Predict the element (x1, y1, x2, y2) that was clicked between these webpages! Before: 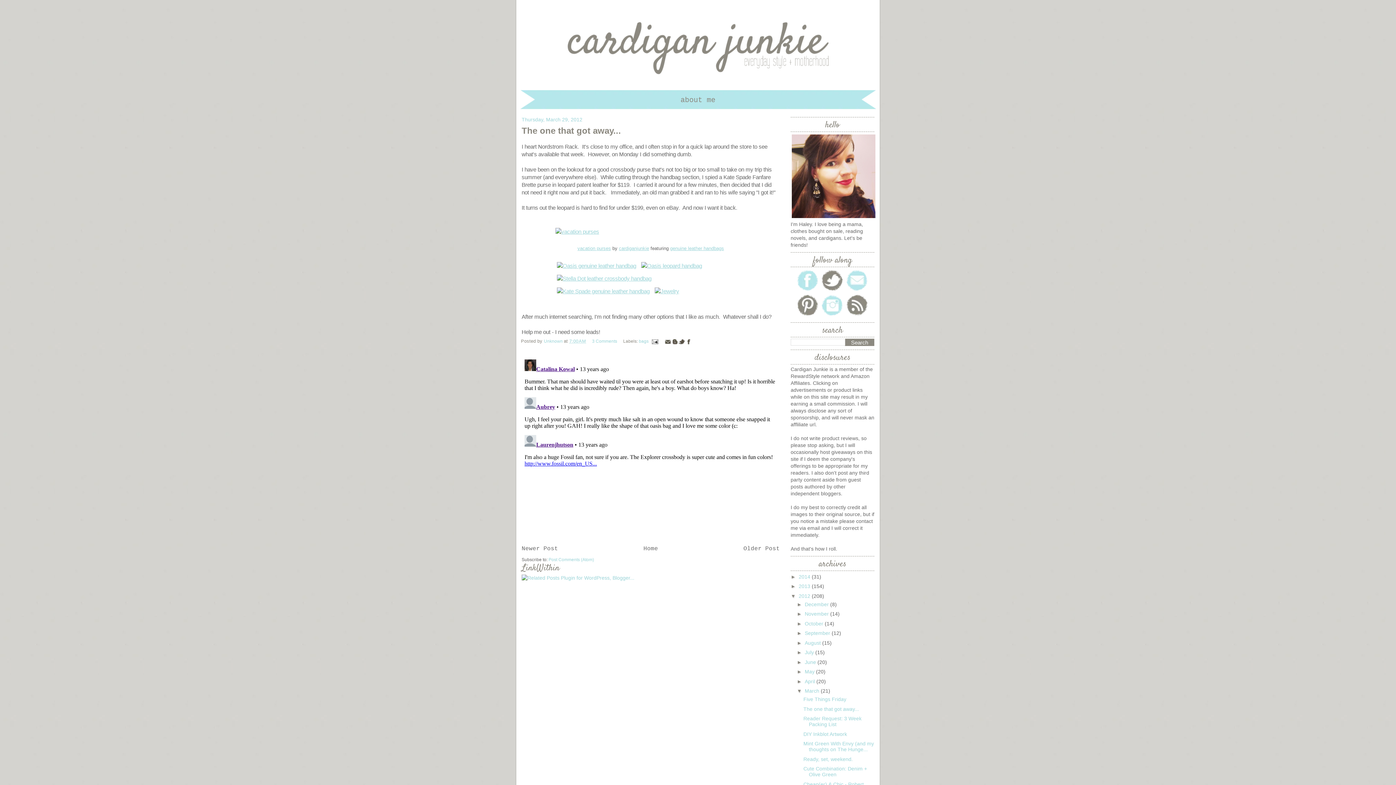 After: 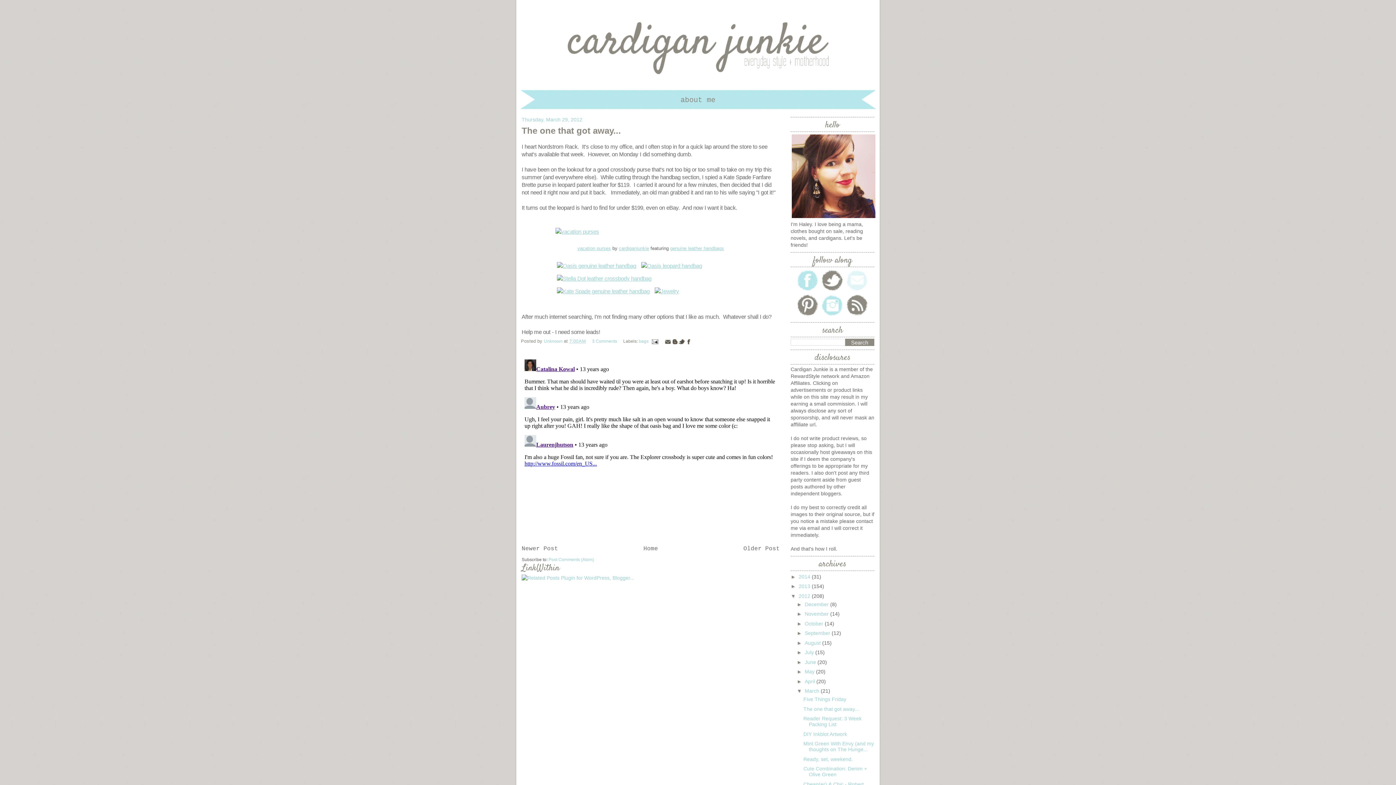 Action: bbox: (845, 287, 869, 293)